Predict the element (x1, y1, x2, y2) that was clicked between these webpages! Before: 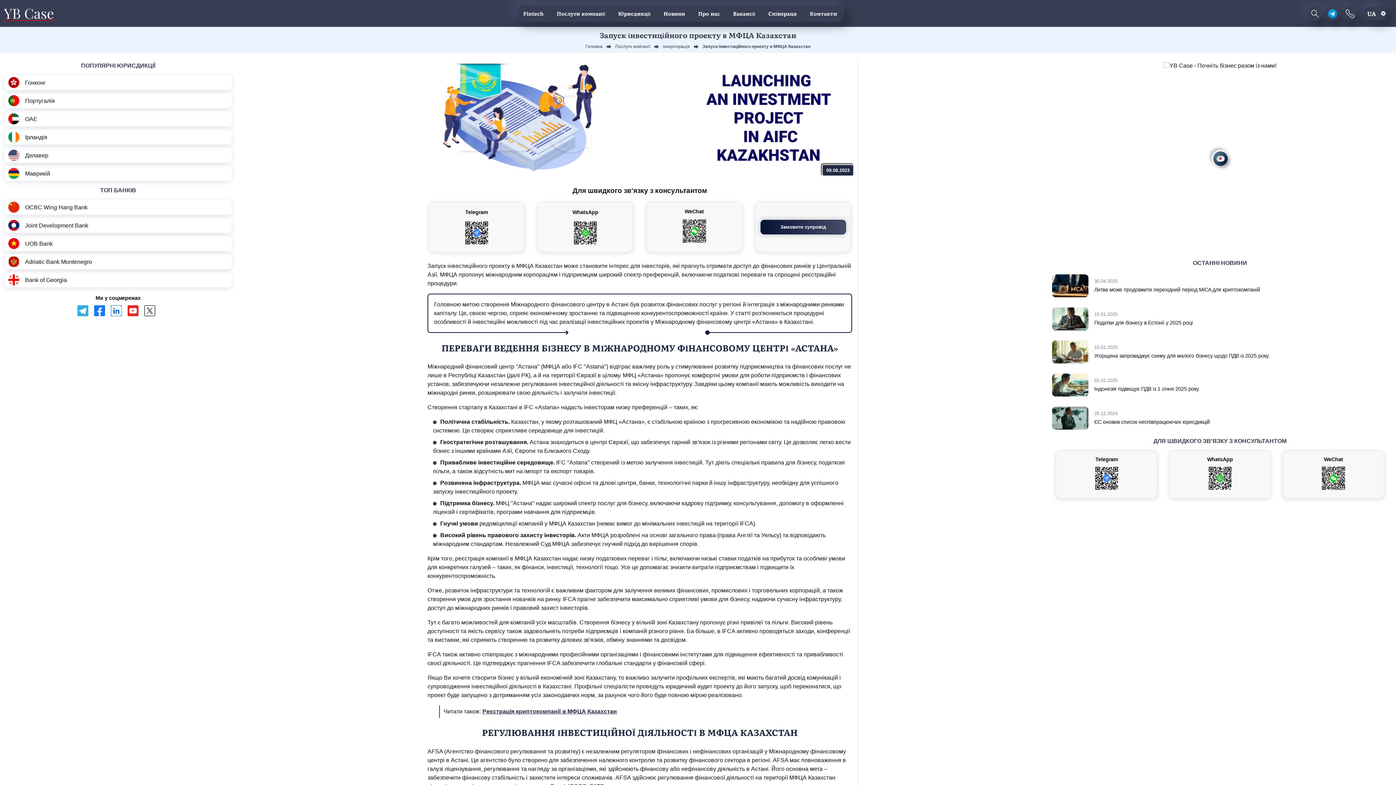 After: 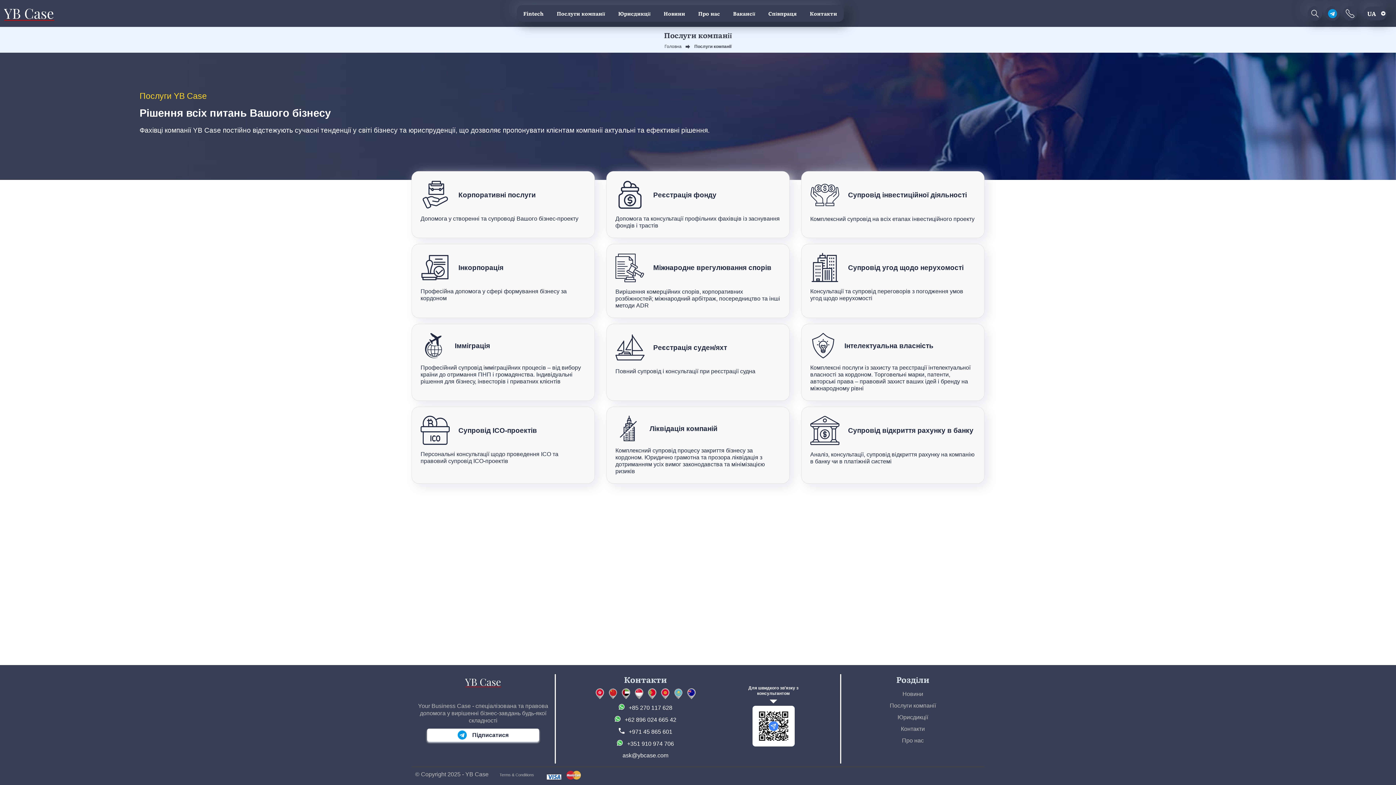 Action: bbox: (615, 44, 650, 49) label: Послуги компанії